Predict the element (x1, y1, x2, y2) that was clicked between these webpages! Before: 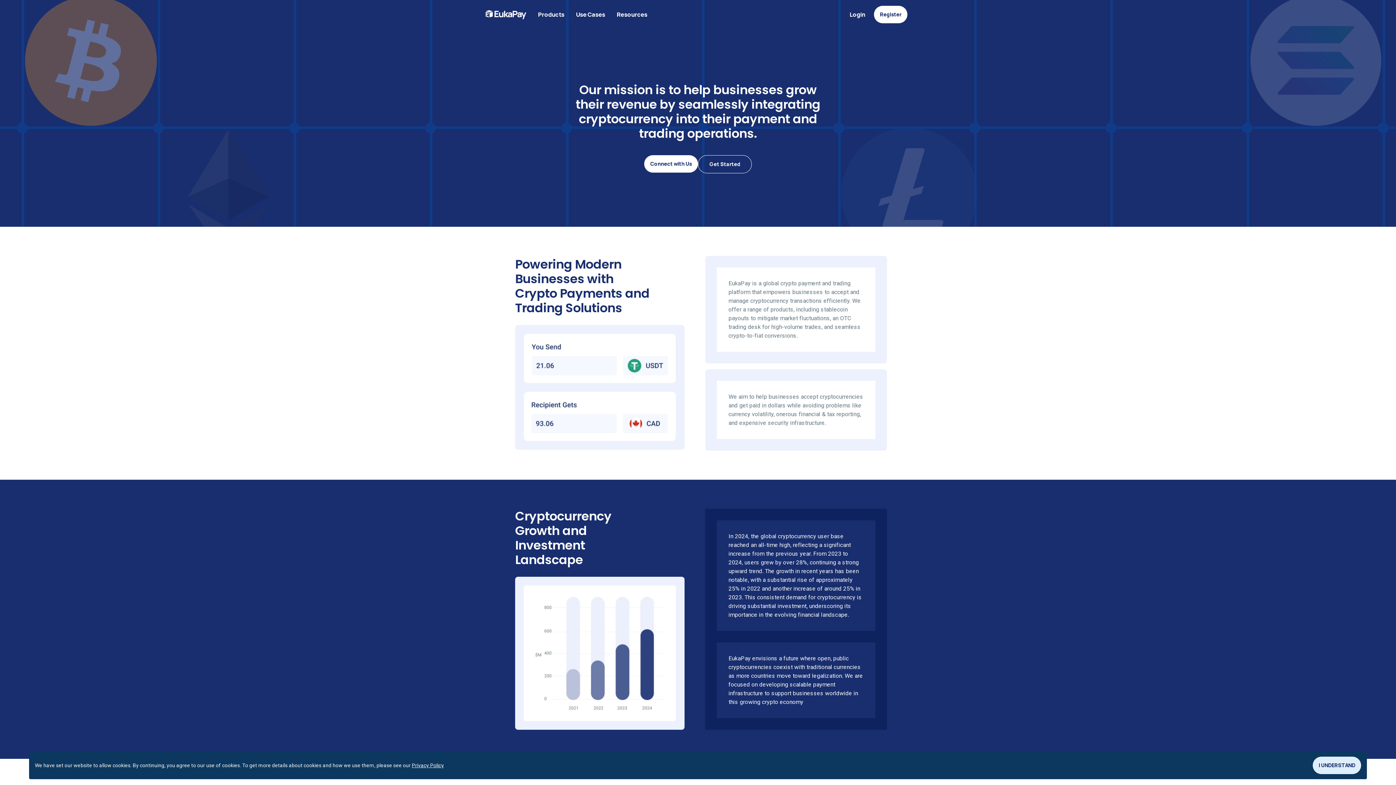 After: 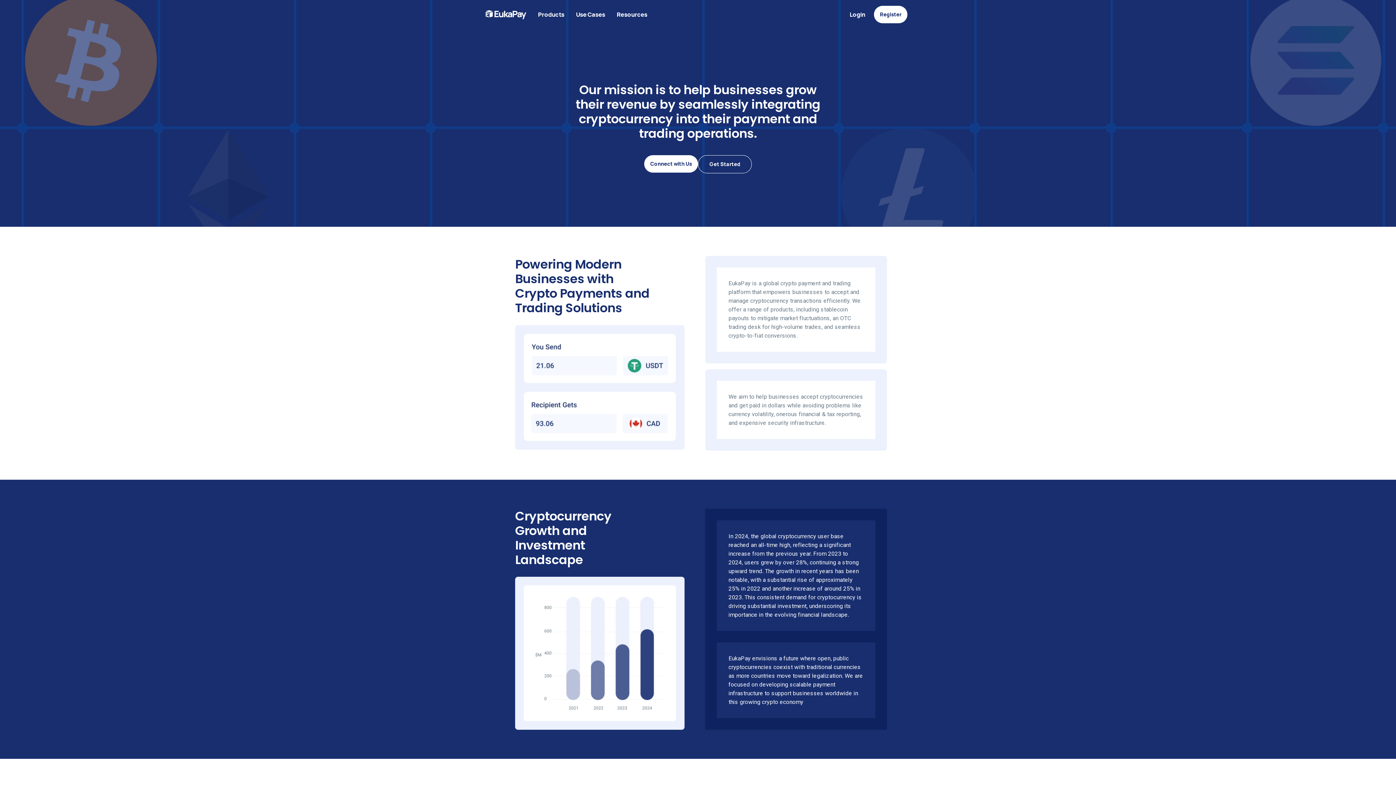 Action: label: I UNDERSTAND bbox: (1313, 757, 1361, 774)